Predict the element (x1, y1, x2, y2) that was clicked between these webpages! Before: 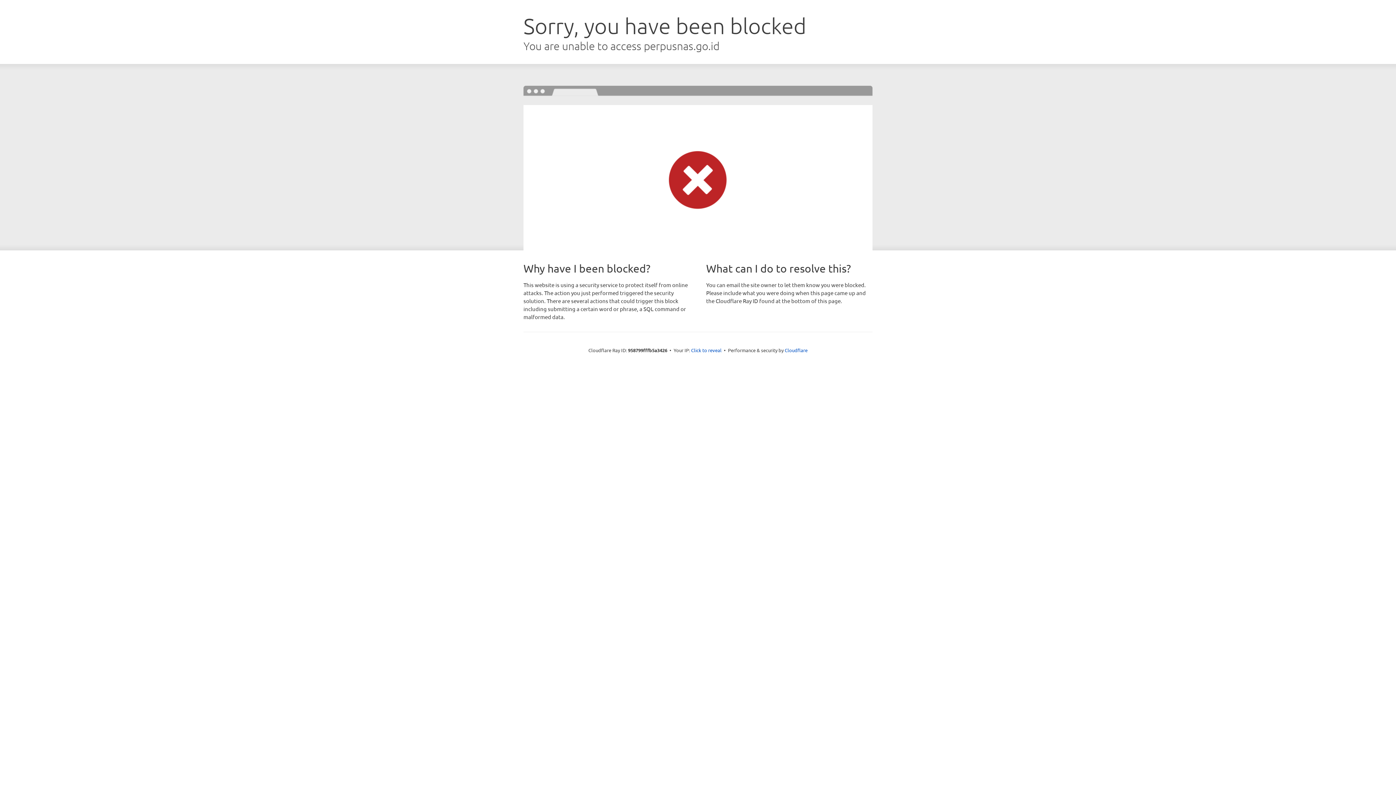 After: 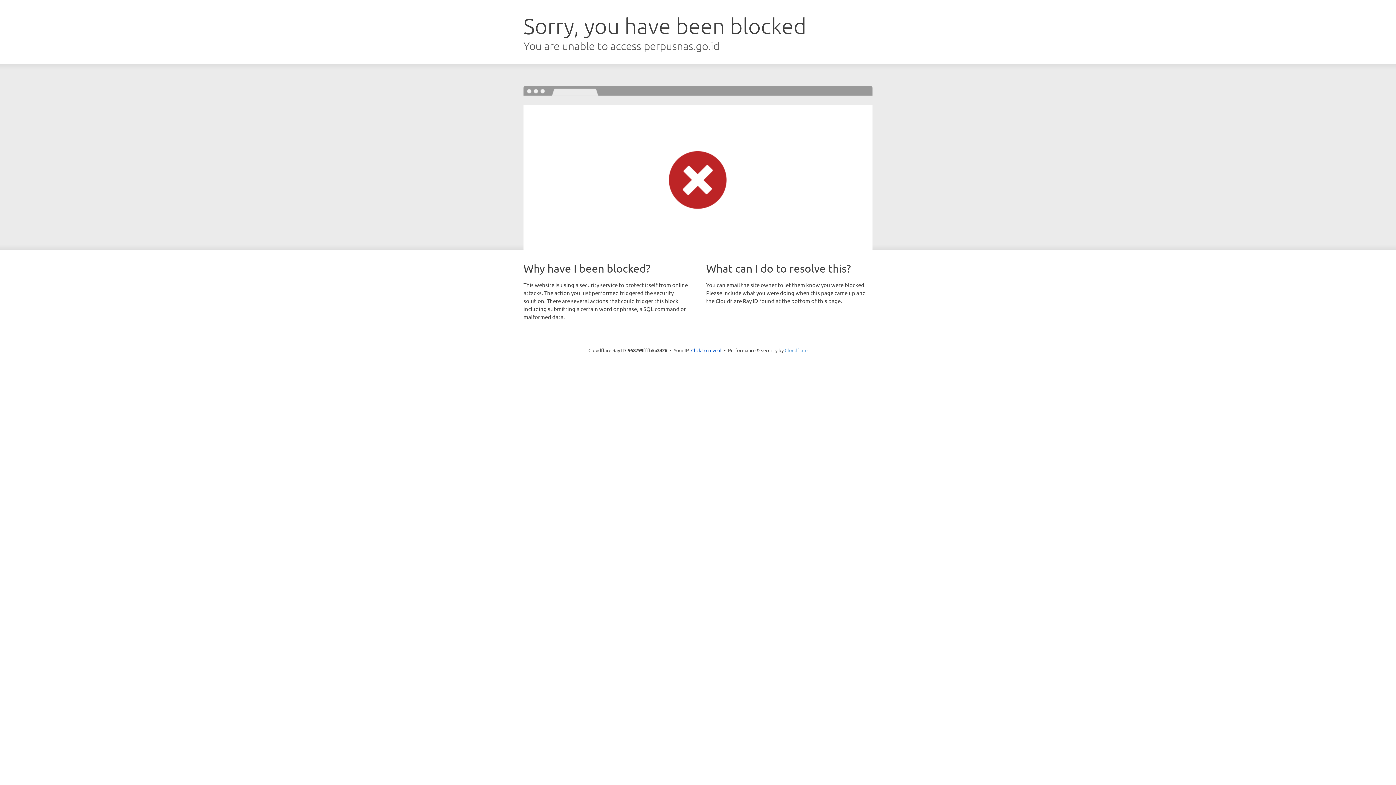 Action: bbox: (784, 347, 807, 353) label: Cloudflare